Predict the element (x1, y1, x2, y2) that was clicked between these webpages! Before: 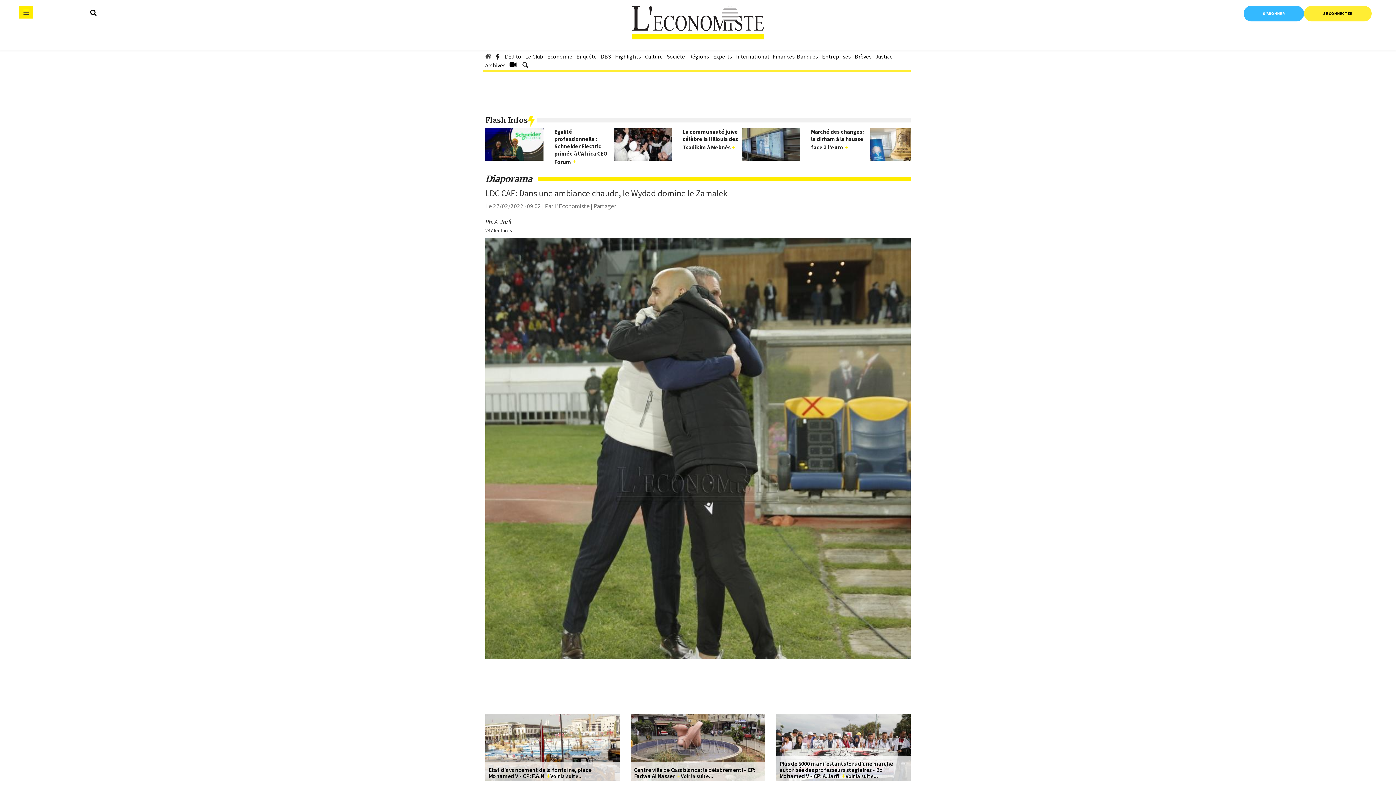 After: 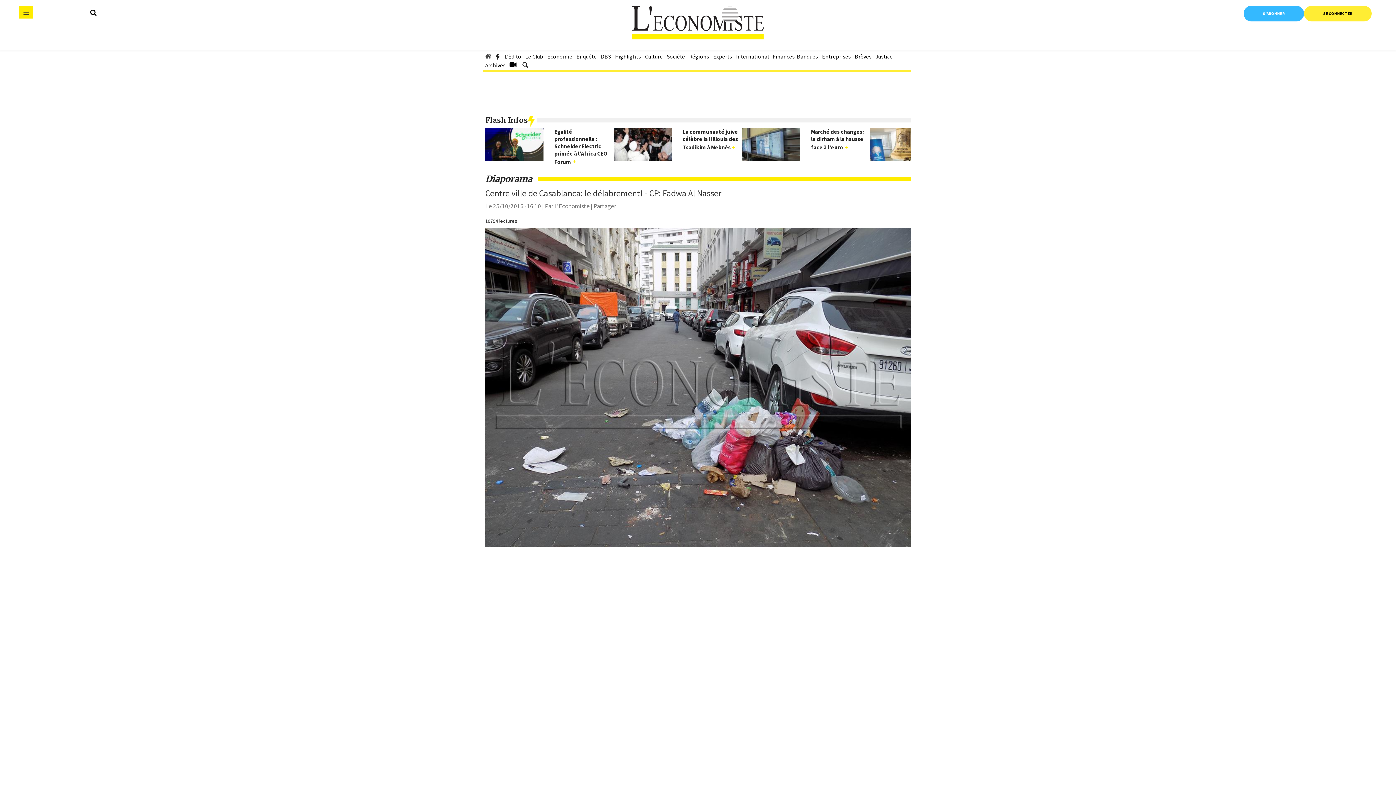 Action: bbox: (630, 714, 765, 781)